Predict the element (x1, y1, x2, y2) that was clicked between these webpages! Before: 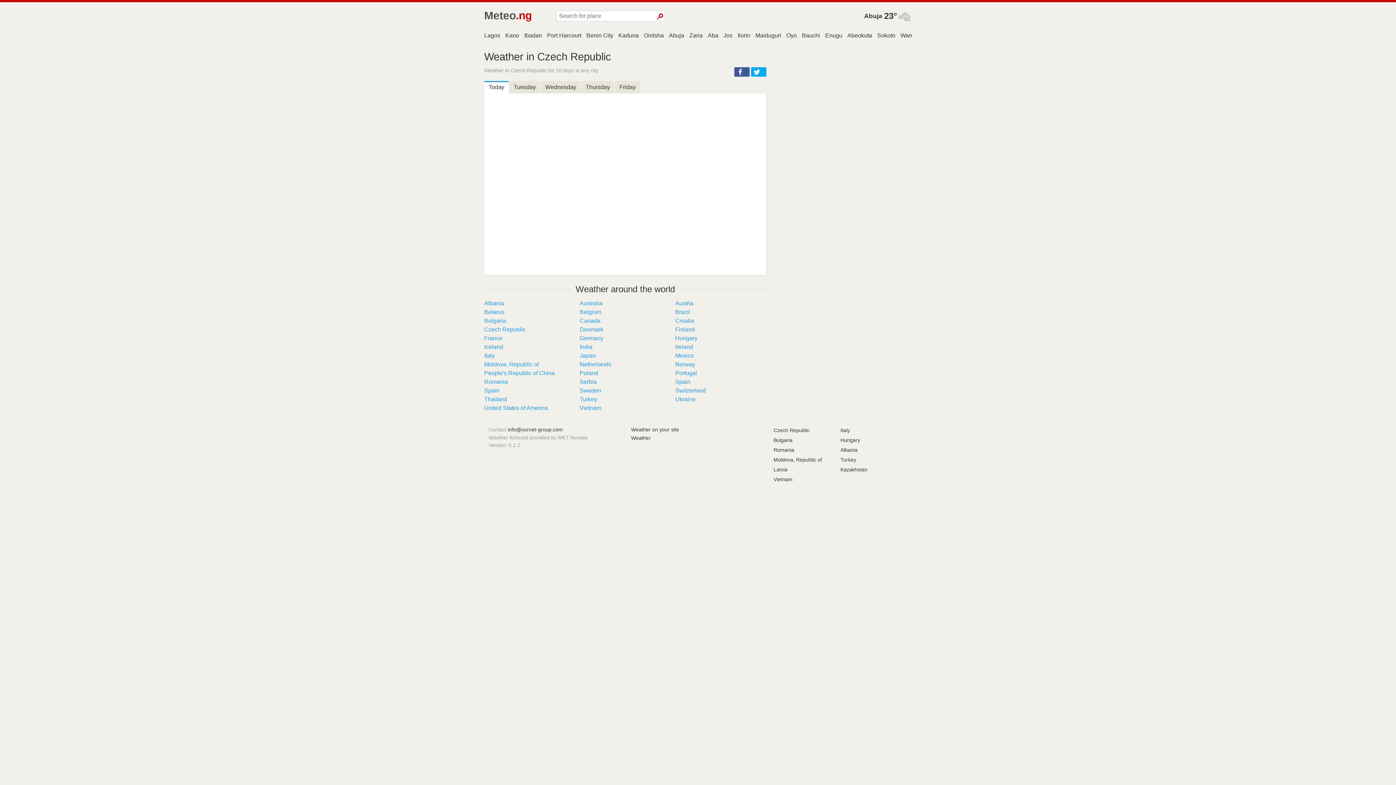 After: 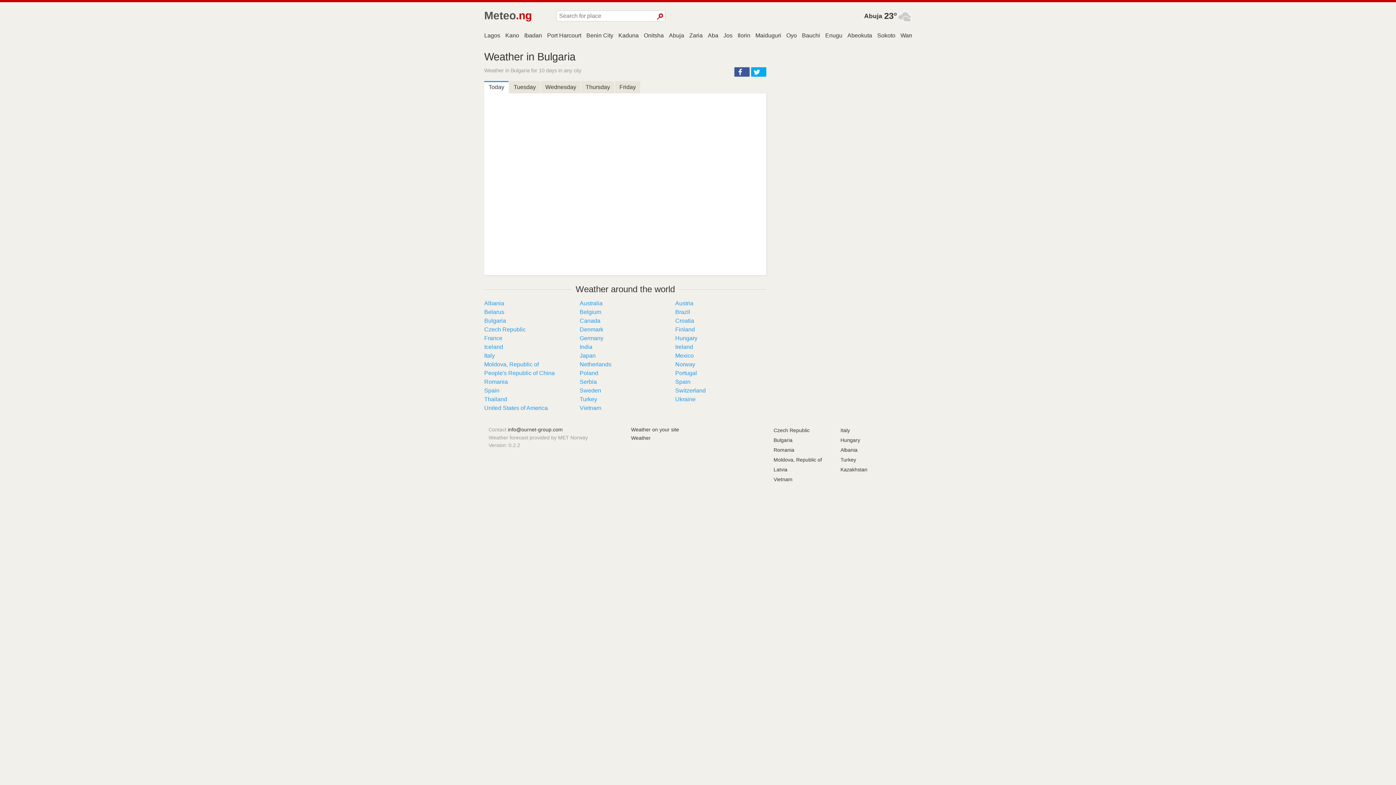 Action: label: Bulgaria bbox: (484, 317, 506, 324)